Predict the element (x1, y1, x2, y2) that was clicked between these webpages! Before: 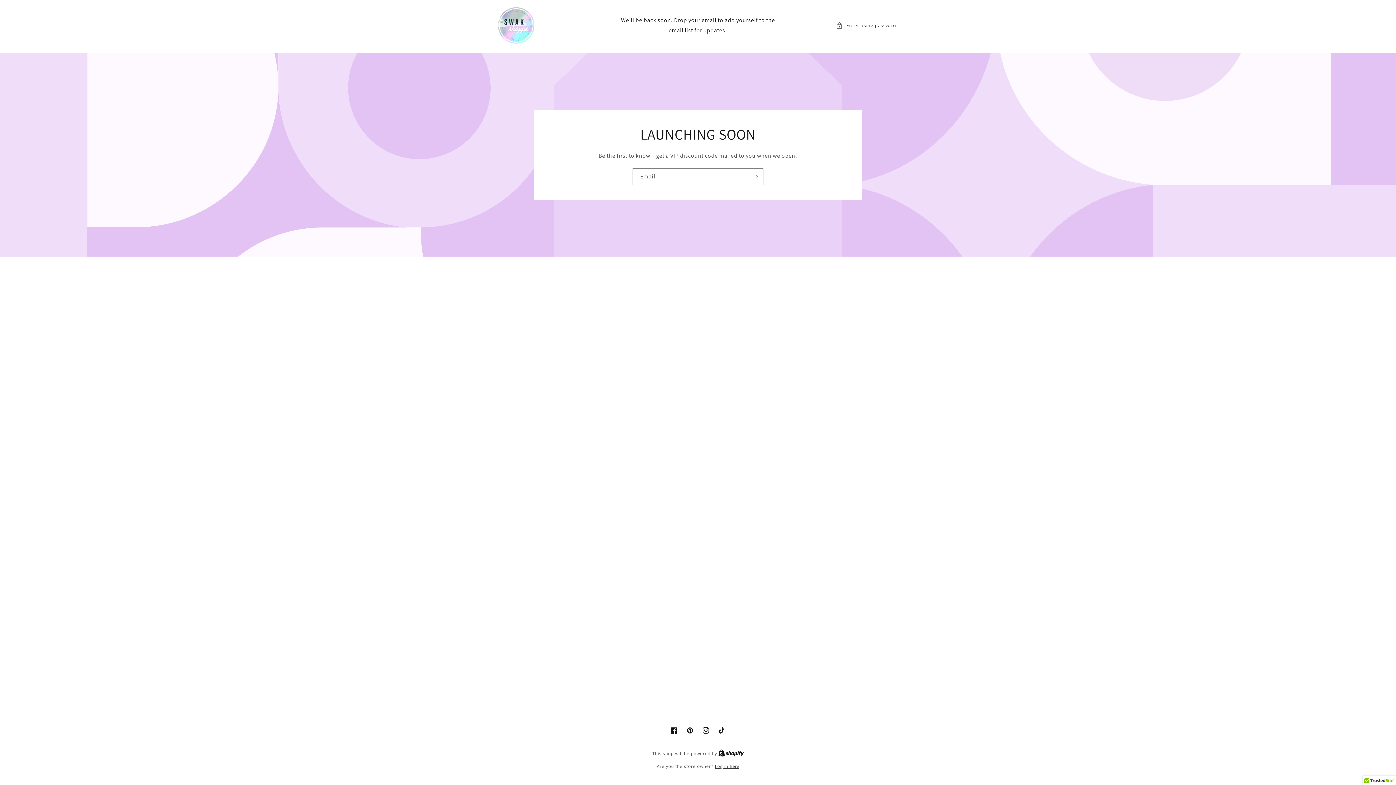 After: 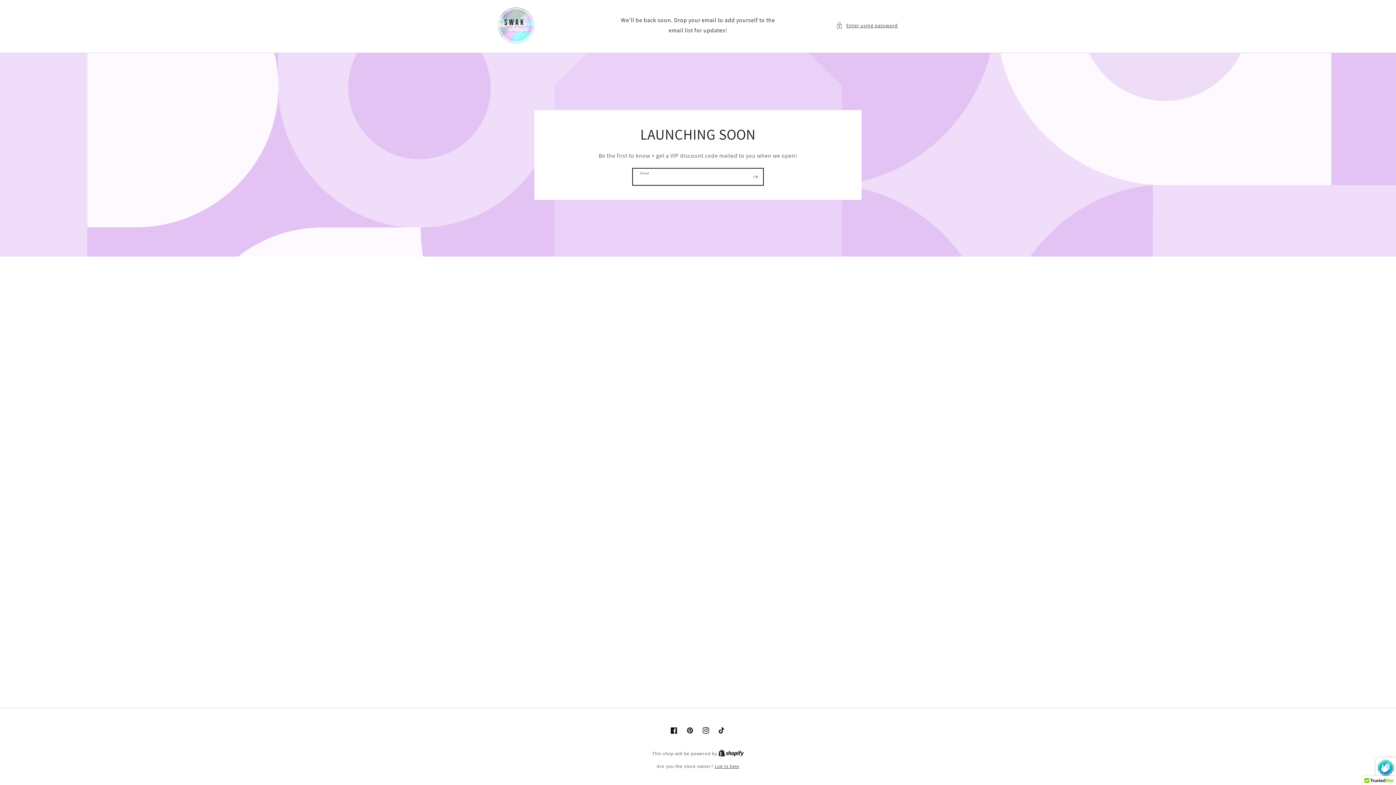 Action: bbox: (747, 168, 763, 185) label: Subscribe